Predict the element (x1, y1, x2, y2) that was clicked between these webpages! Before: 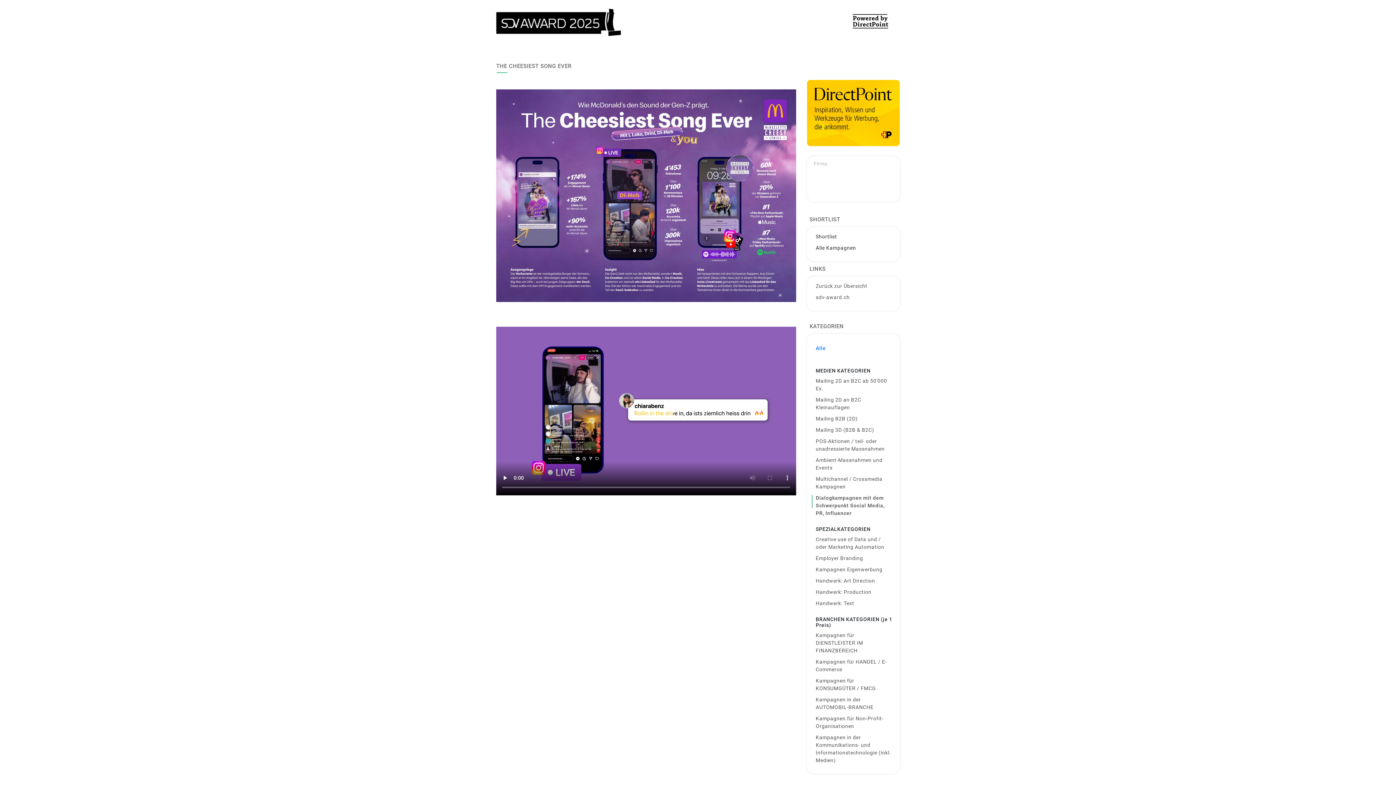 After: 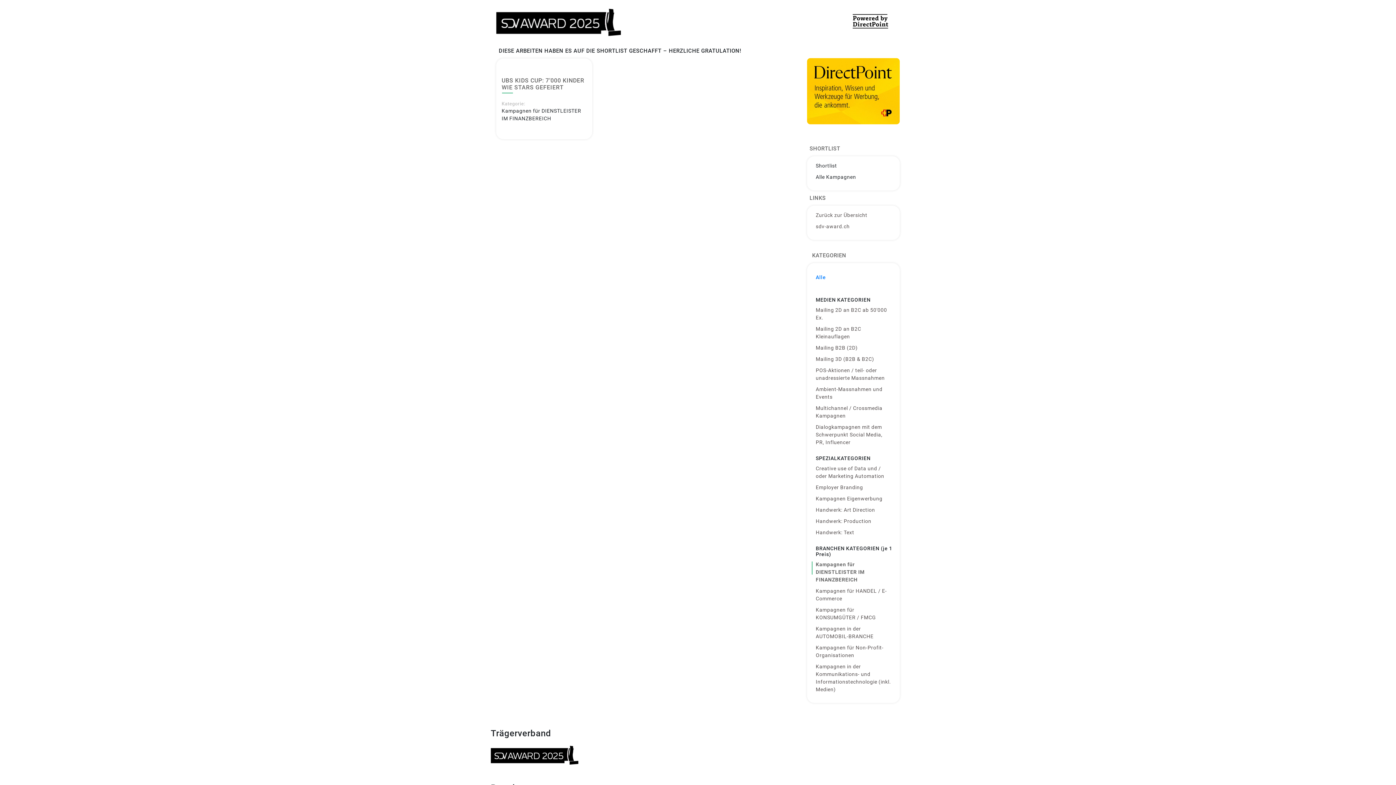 Action: label: Kampagnen für DIENSTLEISTER IM FINANZBEREICH bbox: (814, 630, 893, 656)